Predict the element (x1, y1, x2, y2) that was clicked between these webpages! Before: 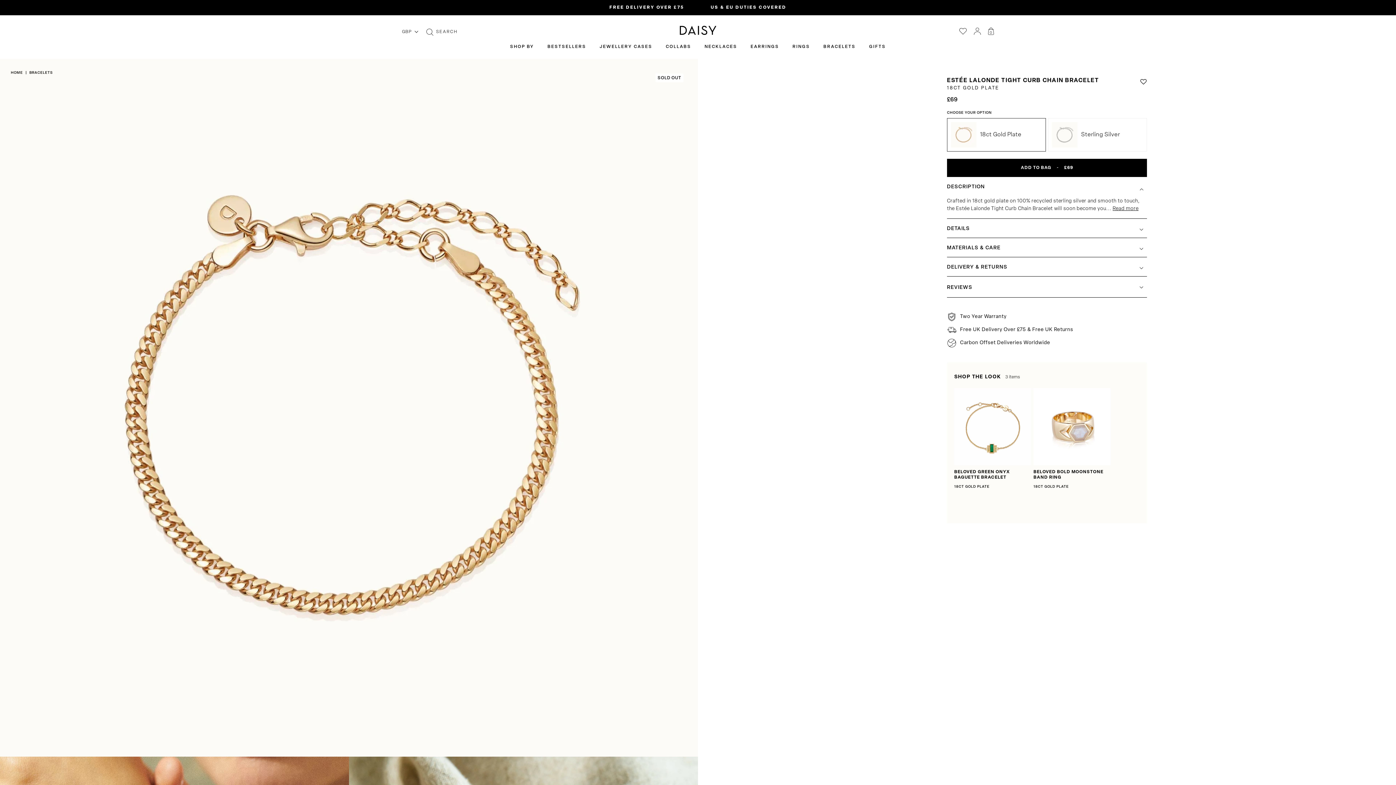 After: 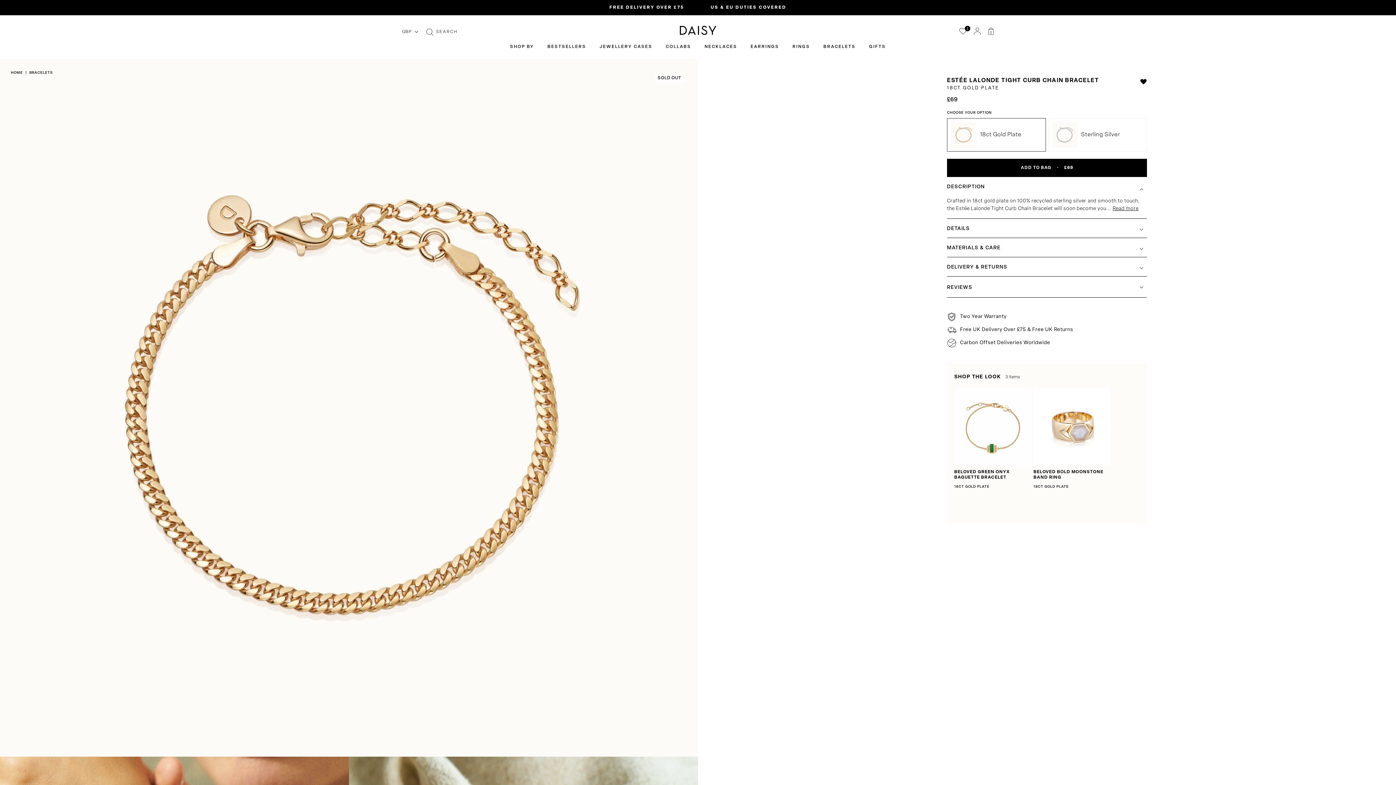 Action: bbox: (1142, 78, 1146, 92) label: Add to Wishlist